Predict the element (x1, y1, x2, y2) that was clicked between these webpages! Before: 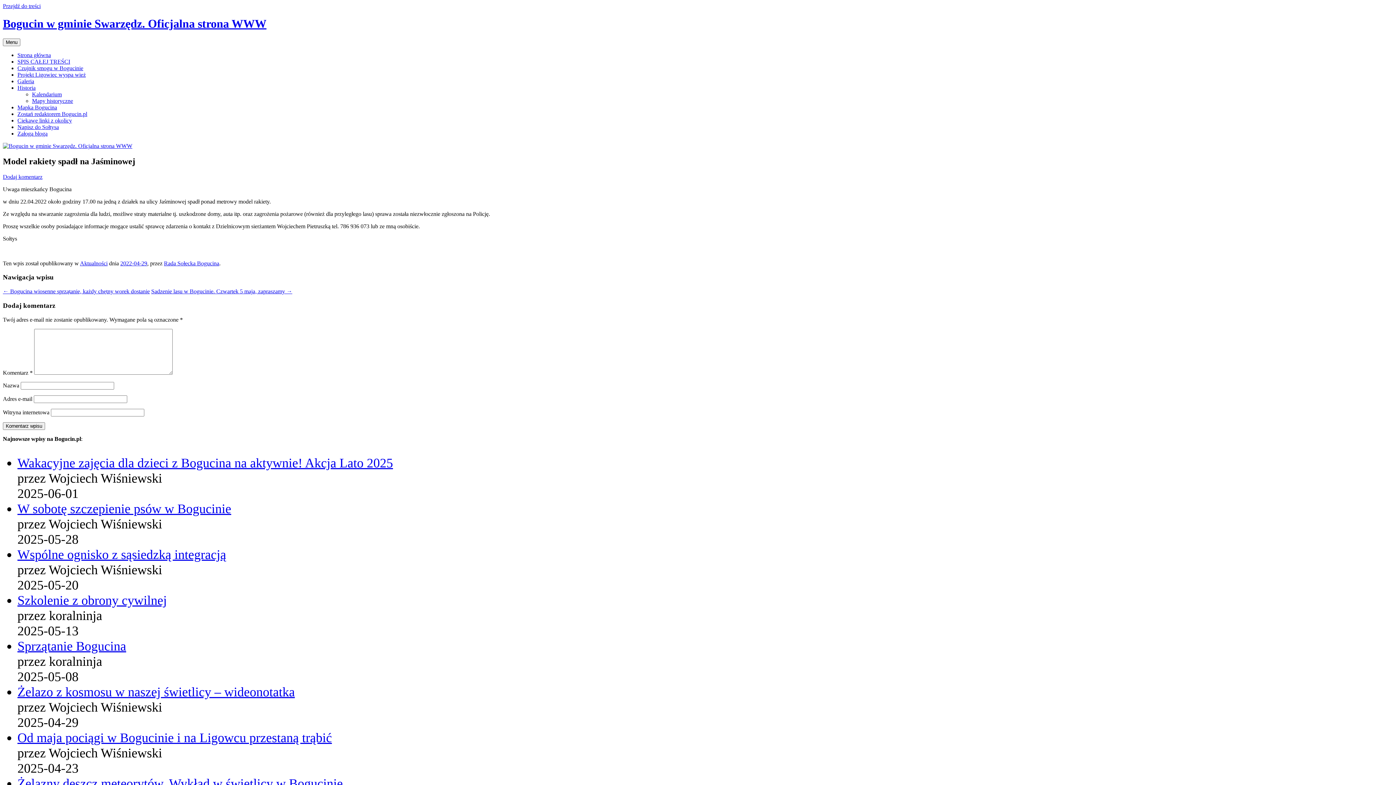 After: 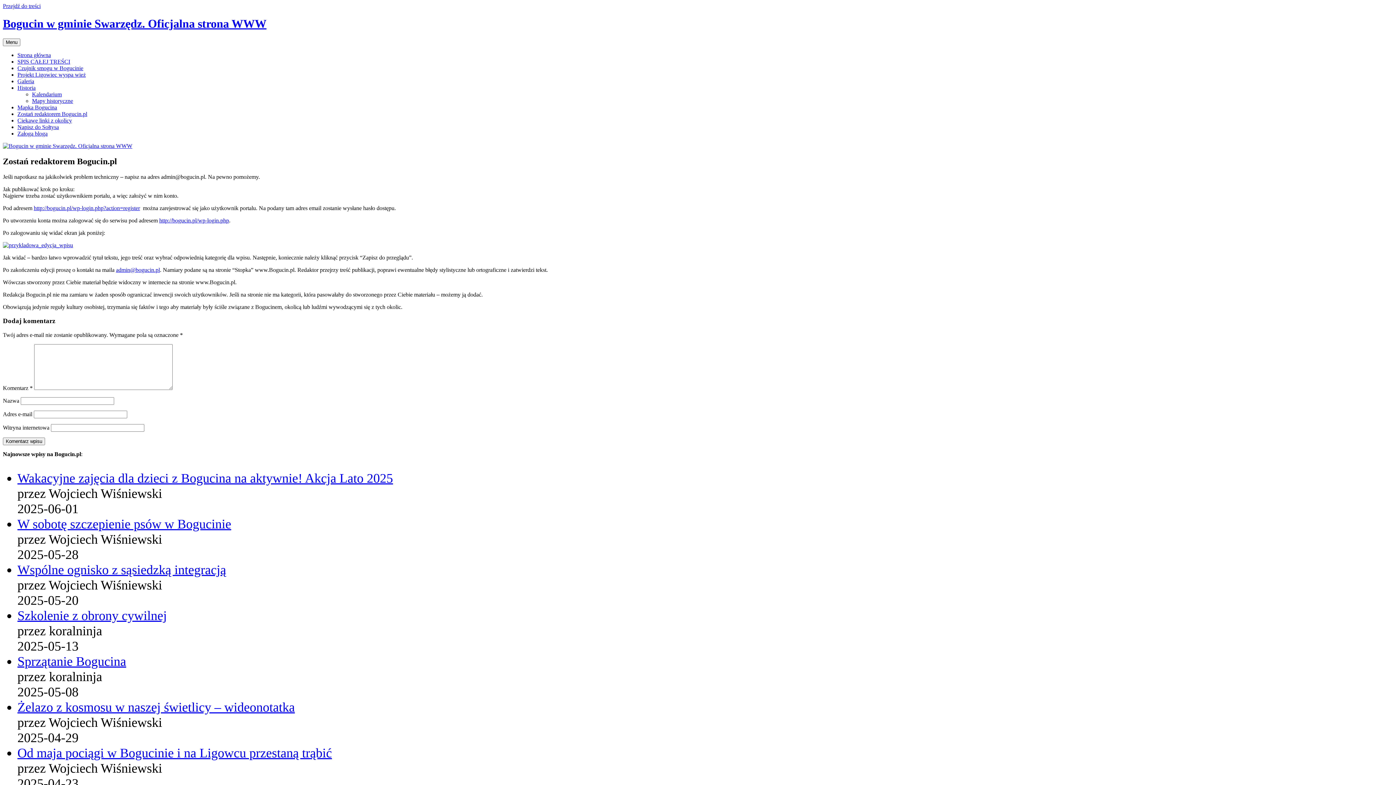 Action: bbox: (17, 110, 87, 117) label: Zostań redaktorem Bogucin.pl